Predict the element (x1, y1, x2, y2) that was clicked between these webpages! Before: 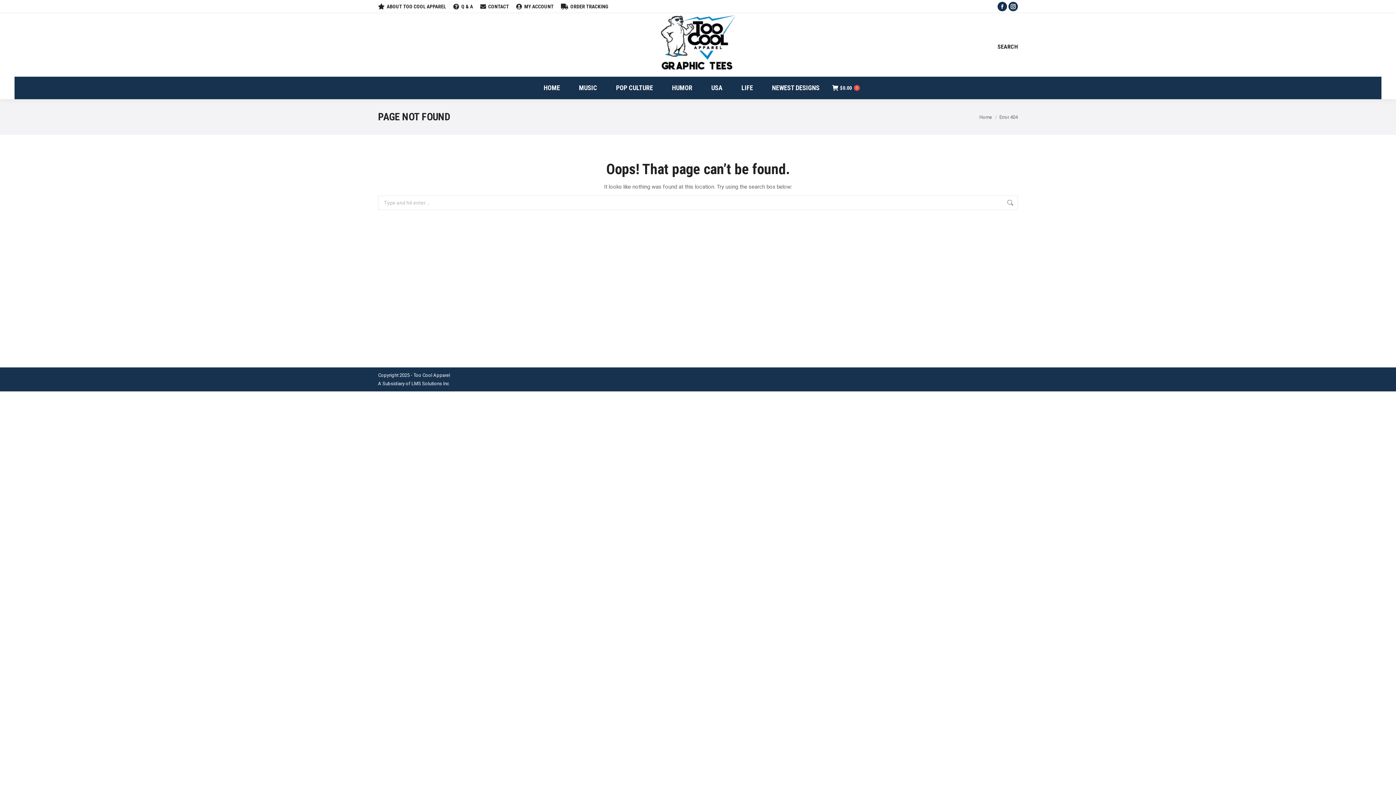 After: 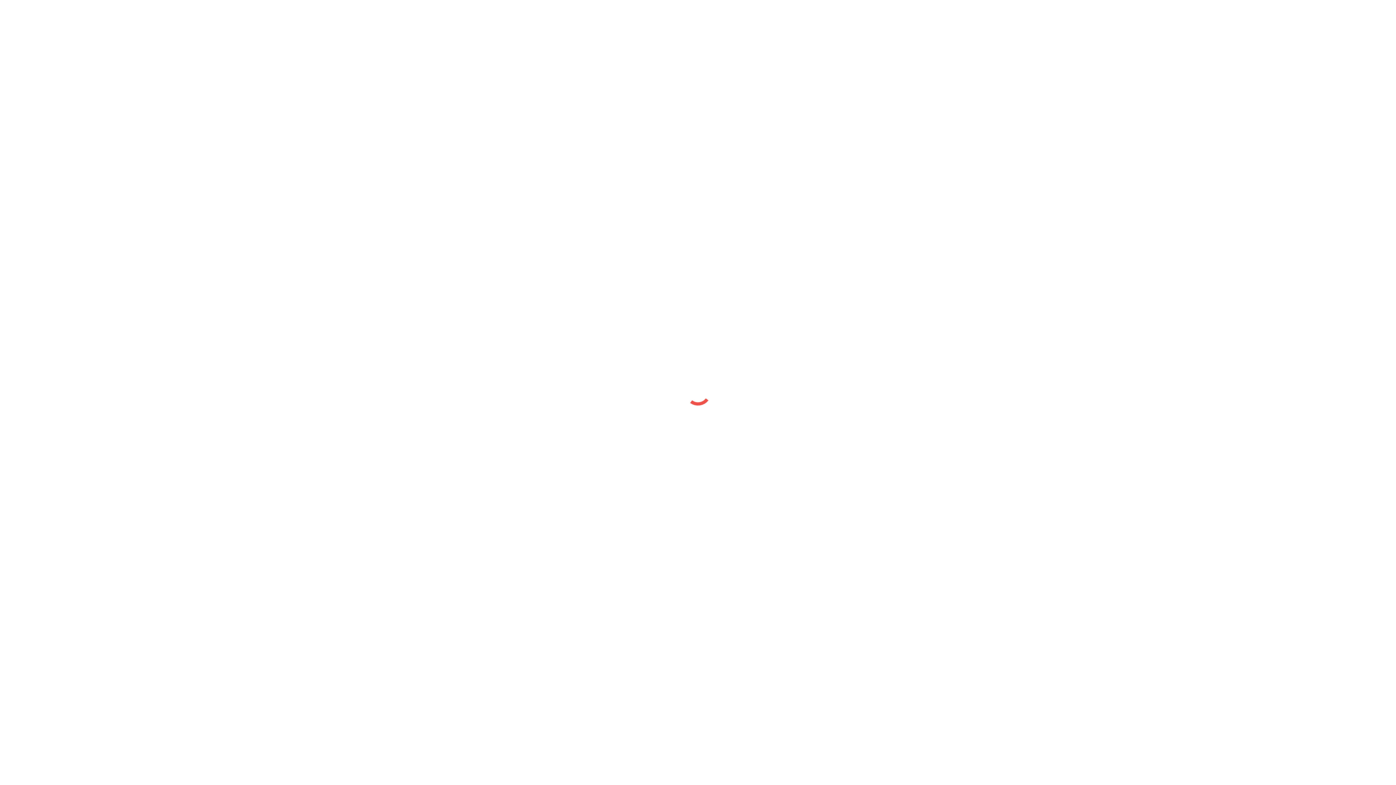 Action: label: Q & A bbox: (453, 2, 473, 10)